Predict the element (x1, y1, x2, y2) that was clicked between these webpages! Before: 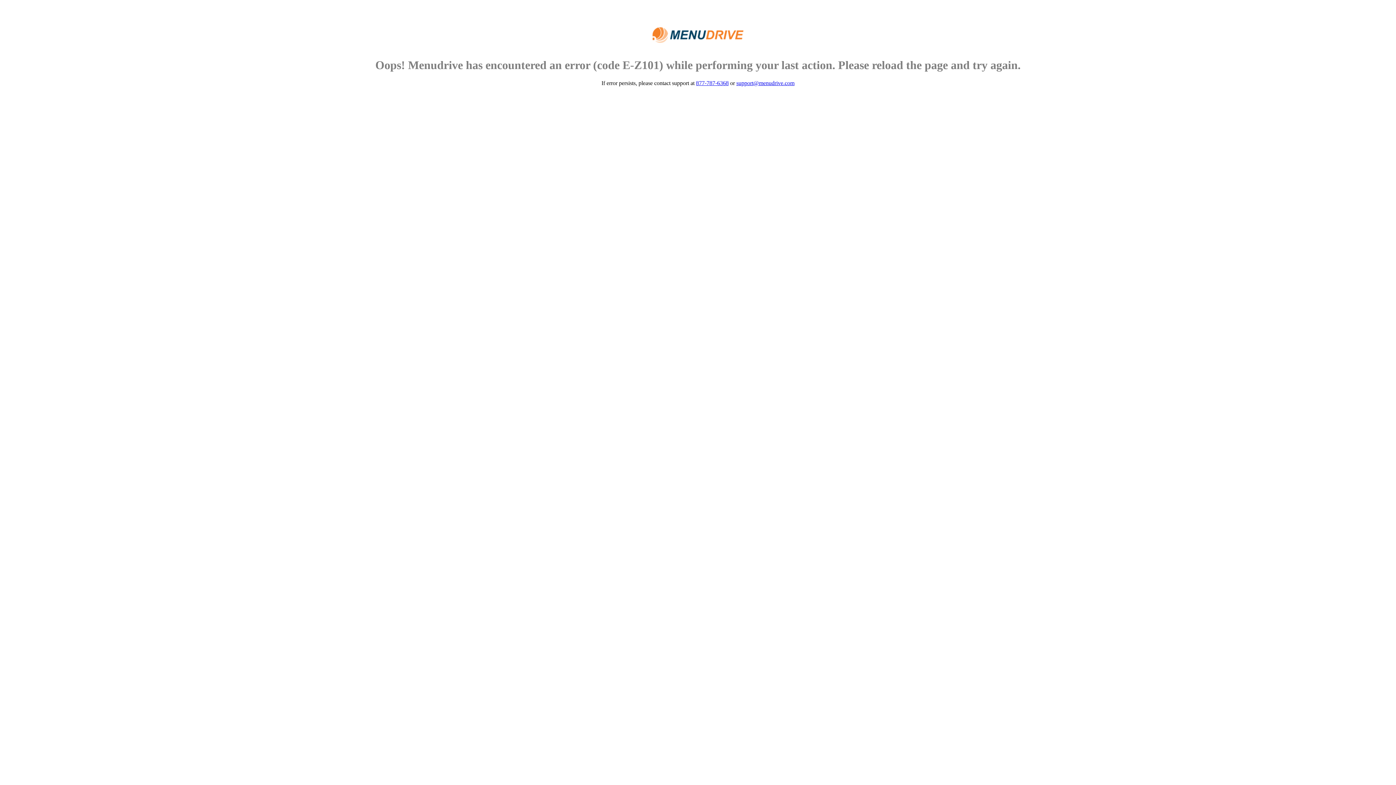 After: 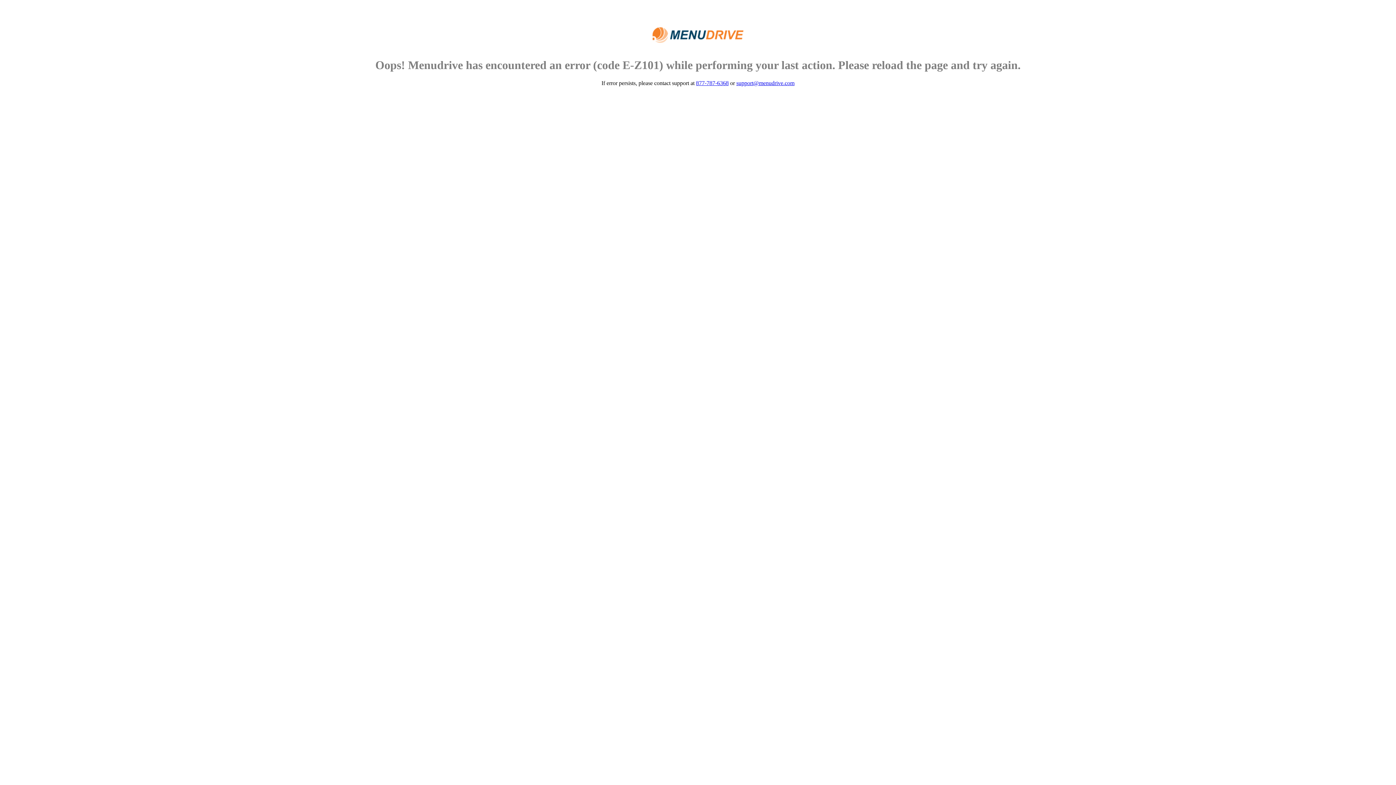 Action: label: 877-787-6368 bbox: (696, 79, 728, 86)